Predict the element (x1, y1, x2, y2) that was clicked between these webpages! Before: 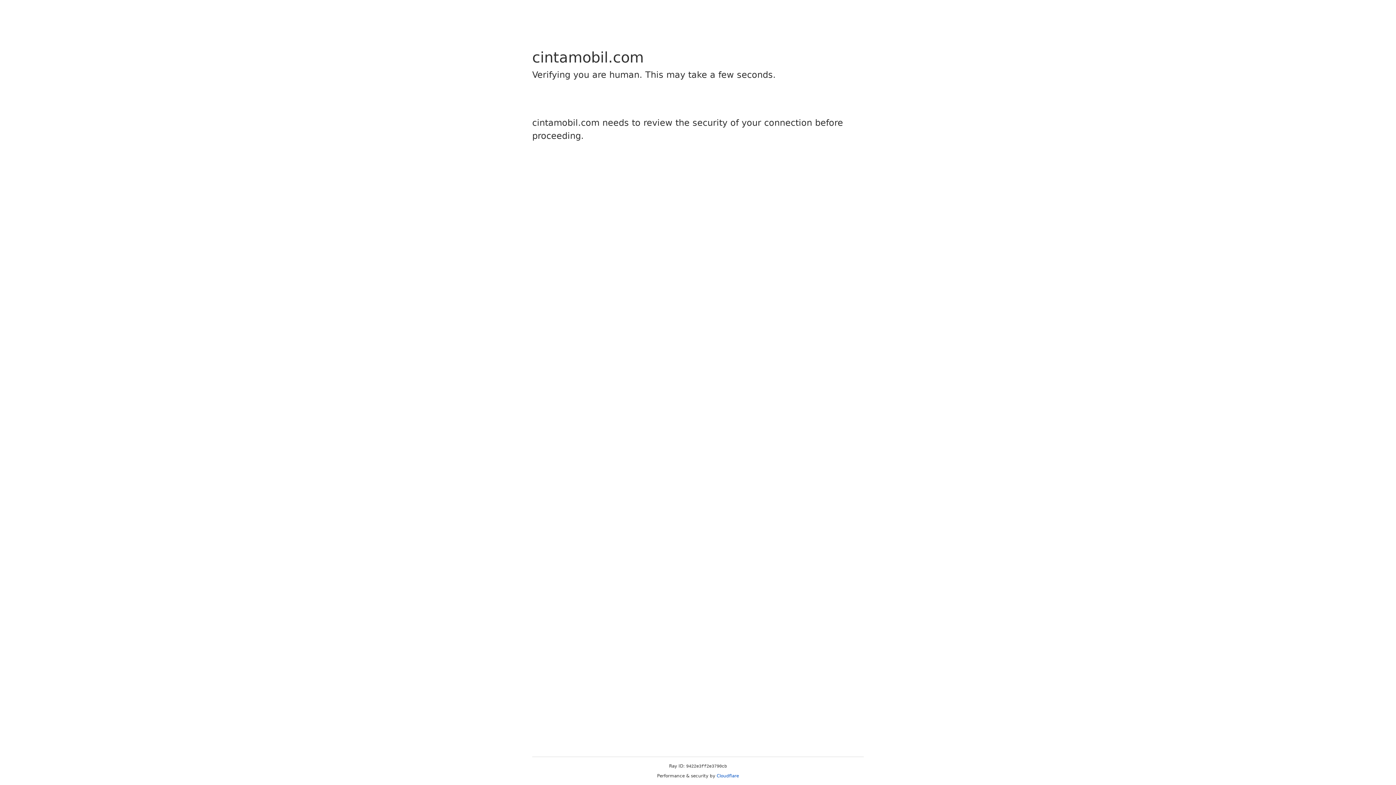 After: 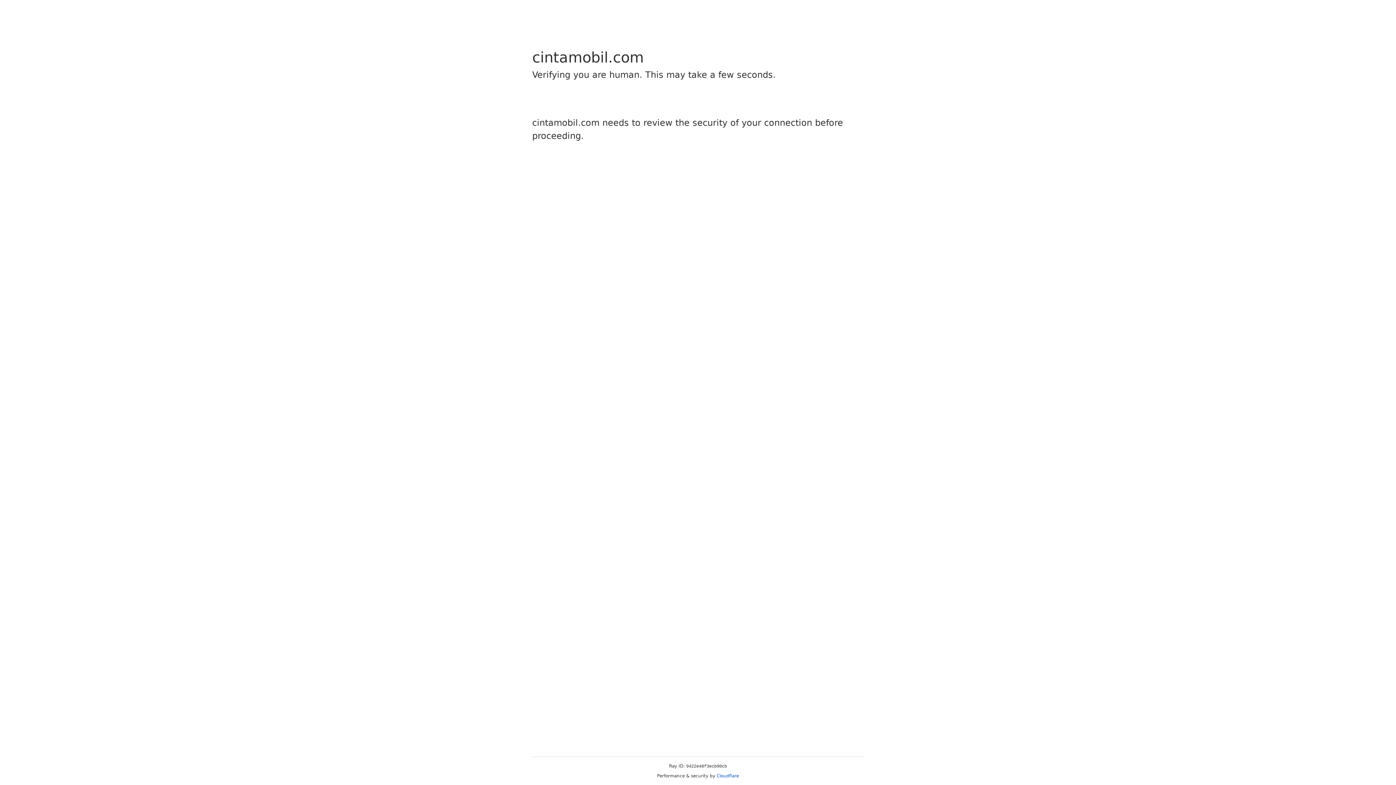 Action: label: Cloudflare bbox: (716, 773, 739, 778)